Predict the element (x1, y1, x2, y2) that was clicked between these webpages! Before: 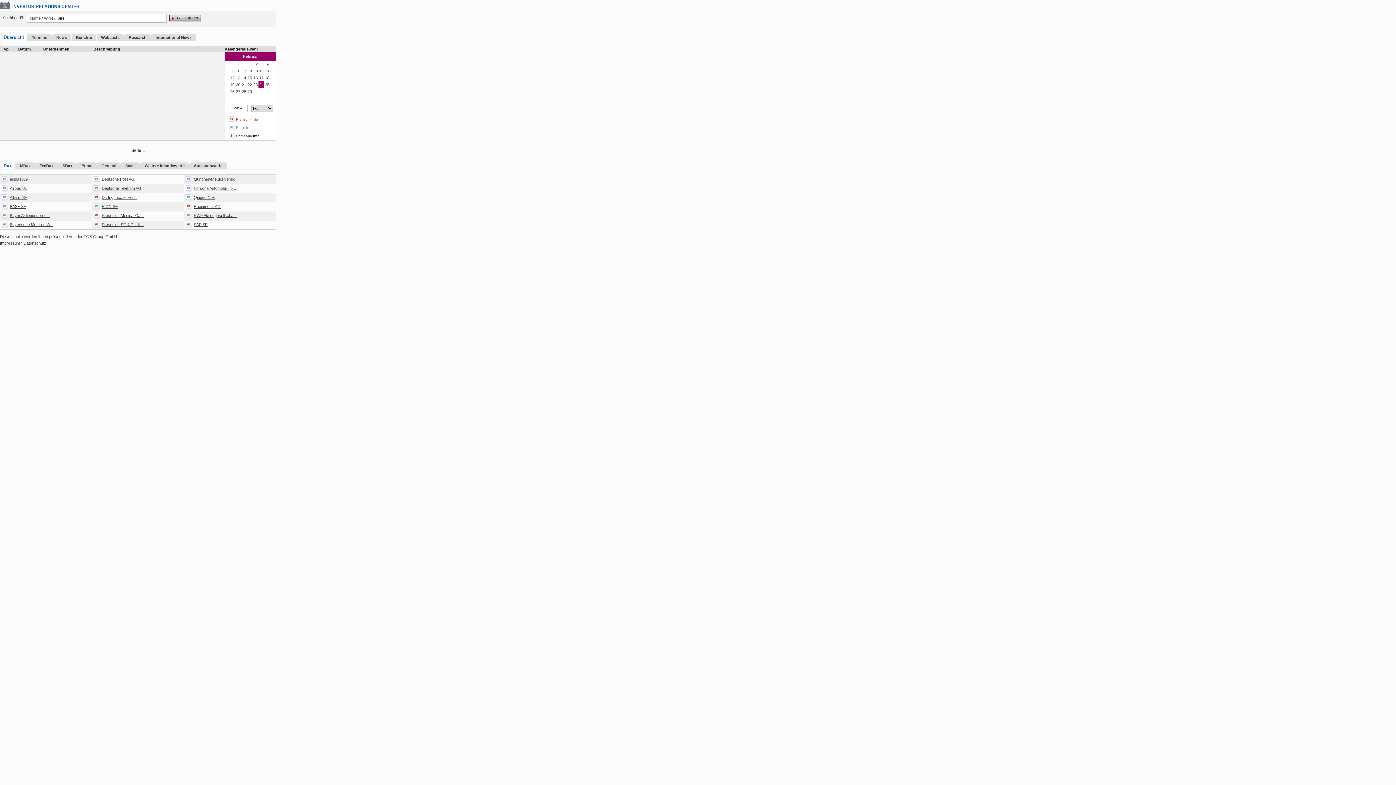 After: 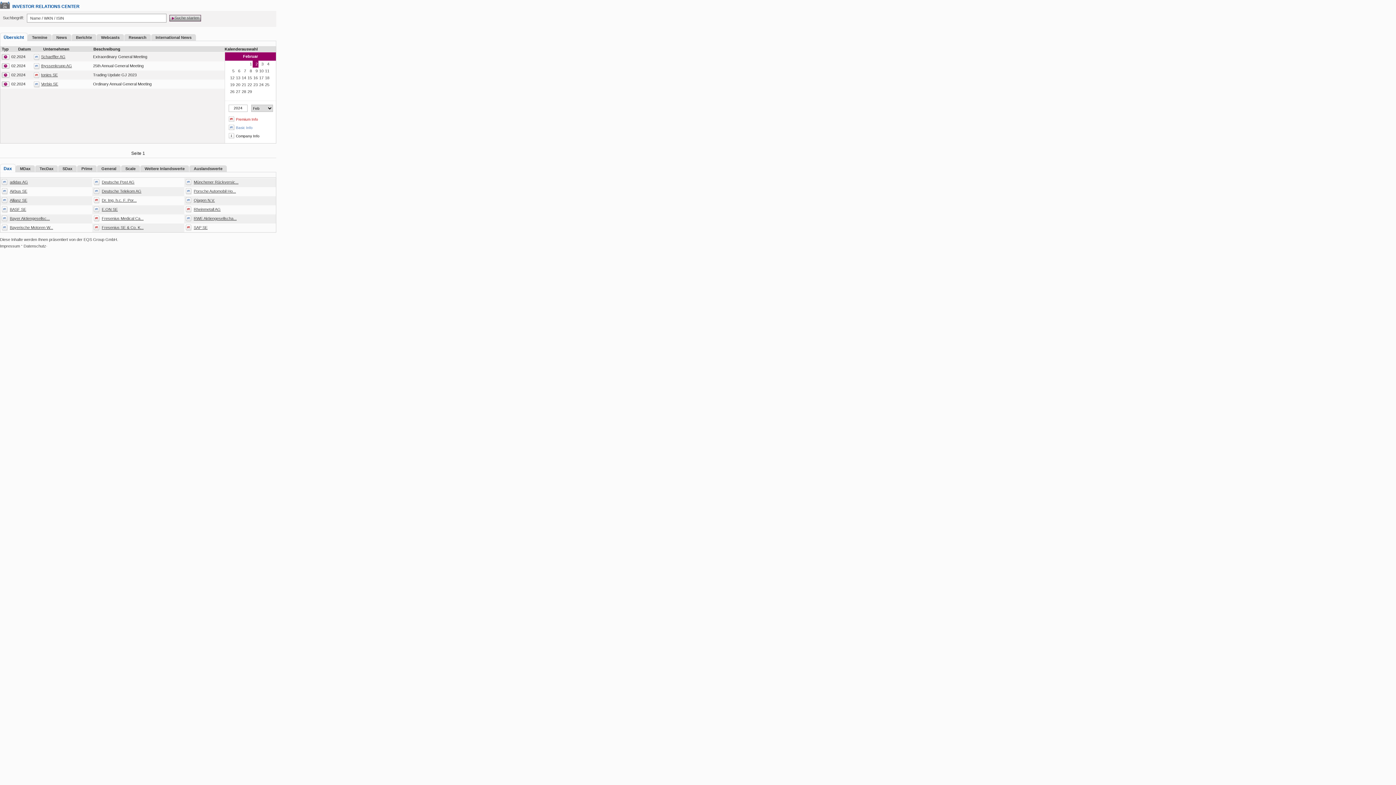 Action: bbox: (255, 61, 257, 66) label: 2